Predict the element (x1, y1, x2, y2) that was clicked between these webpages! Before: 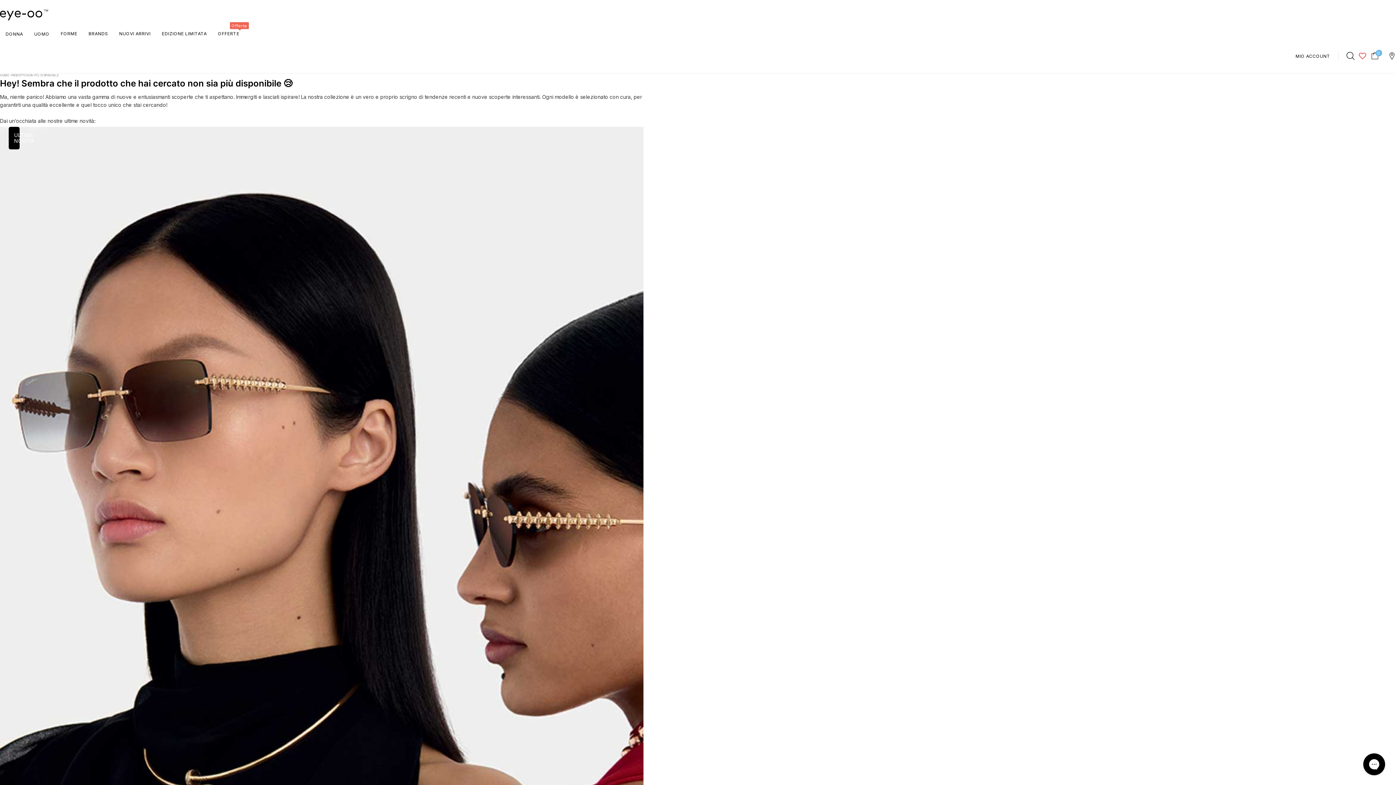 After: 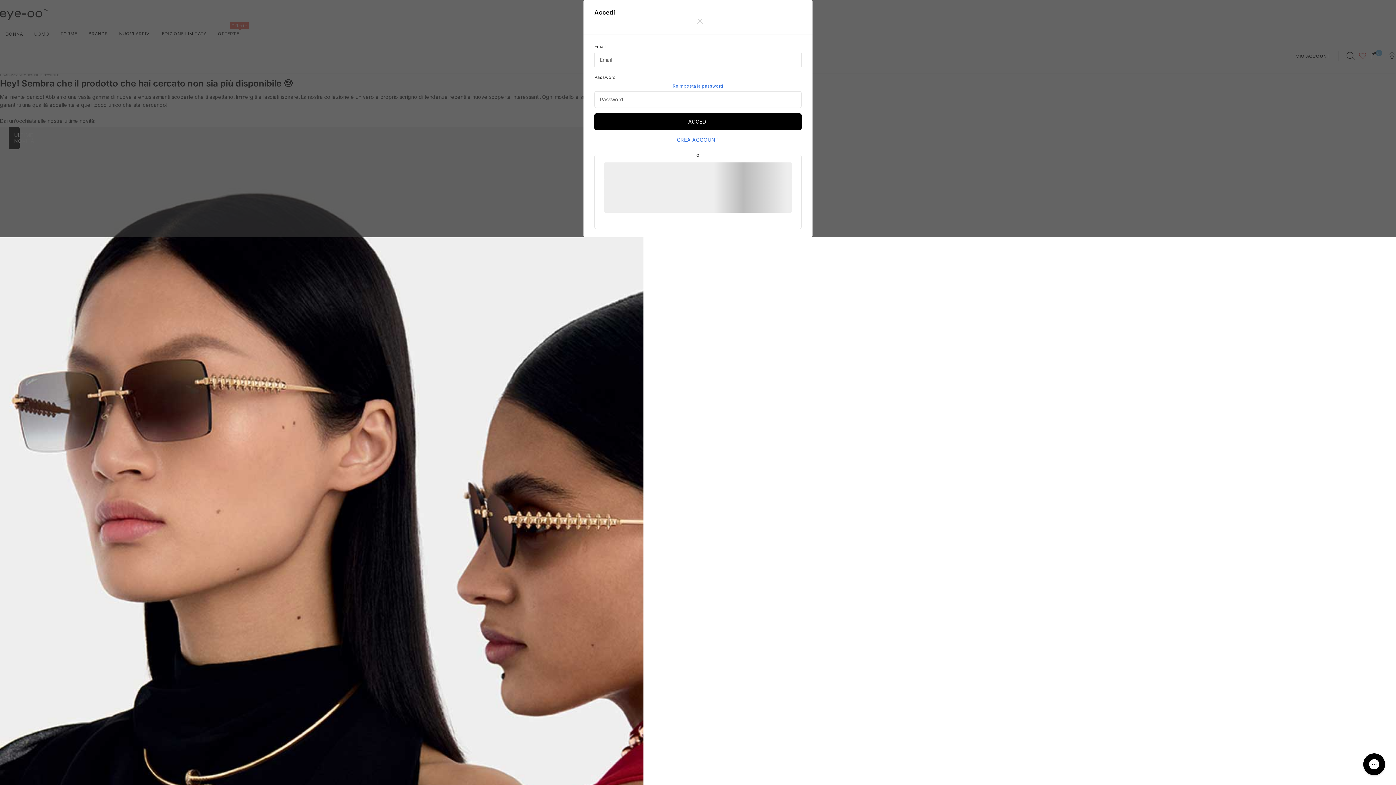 Action: label: MIO ACCOUNT bbox: (1287, 51, 1338, 61)